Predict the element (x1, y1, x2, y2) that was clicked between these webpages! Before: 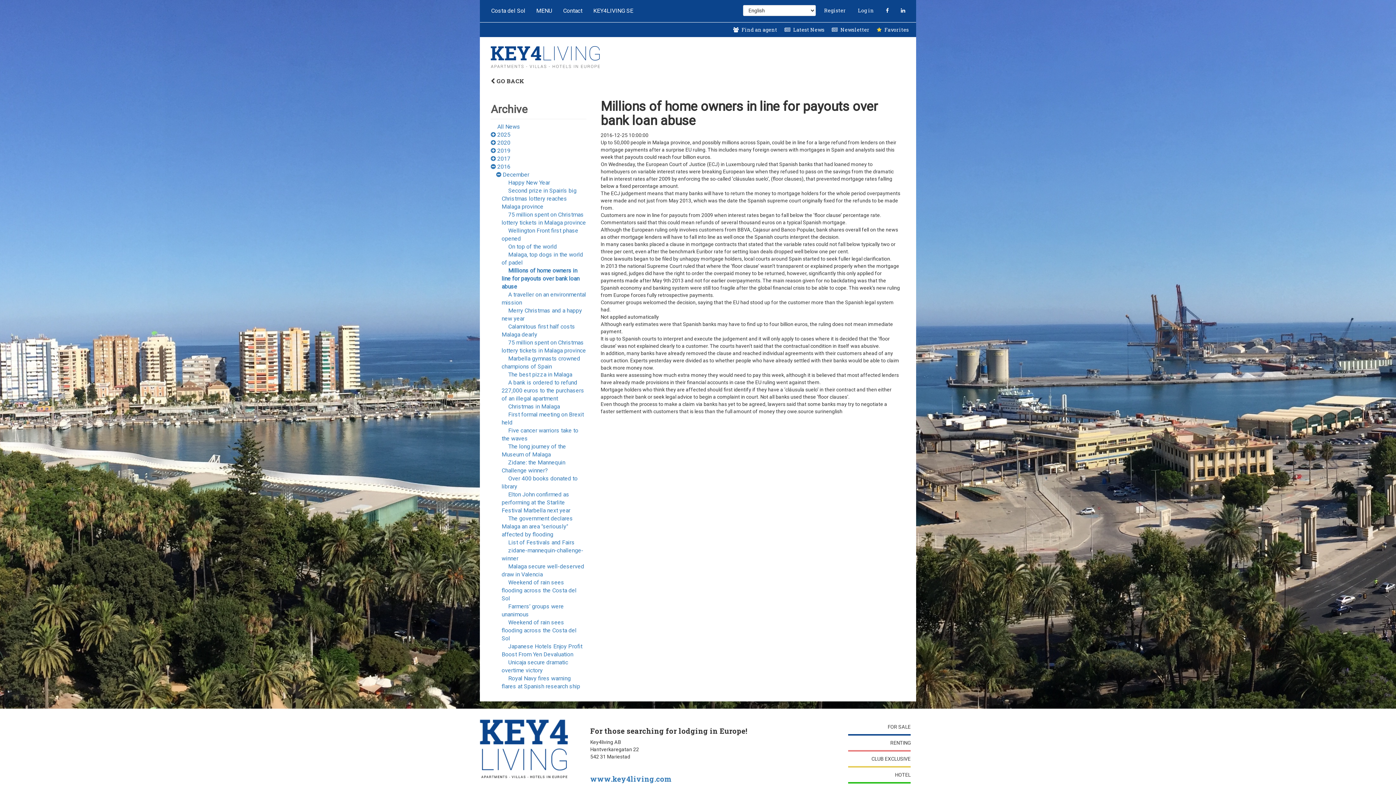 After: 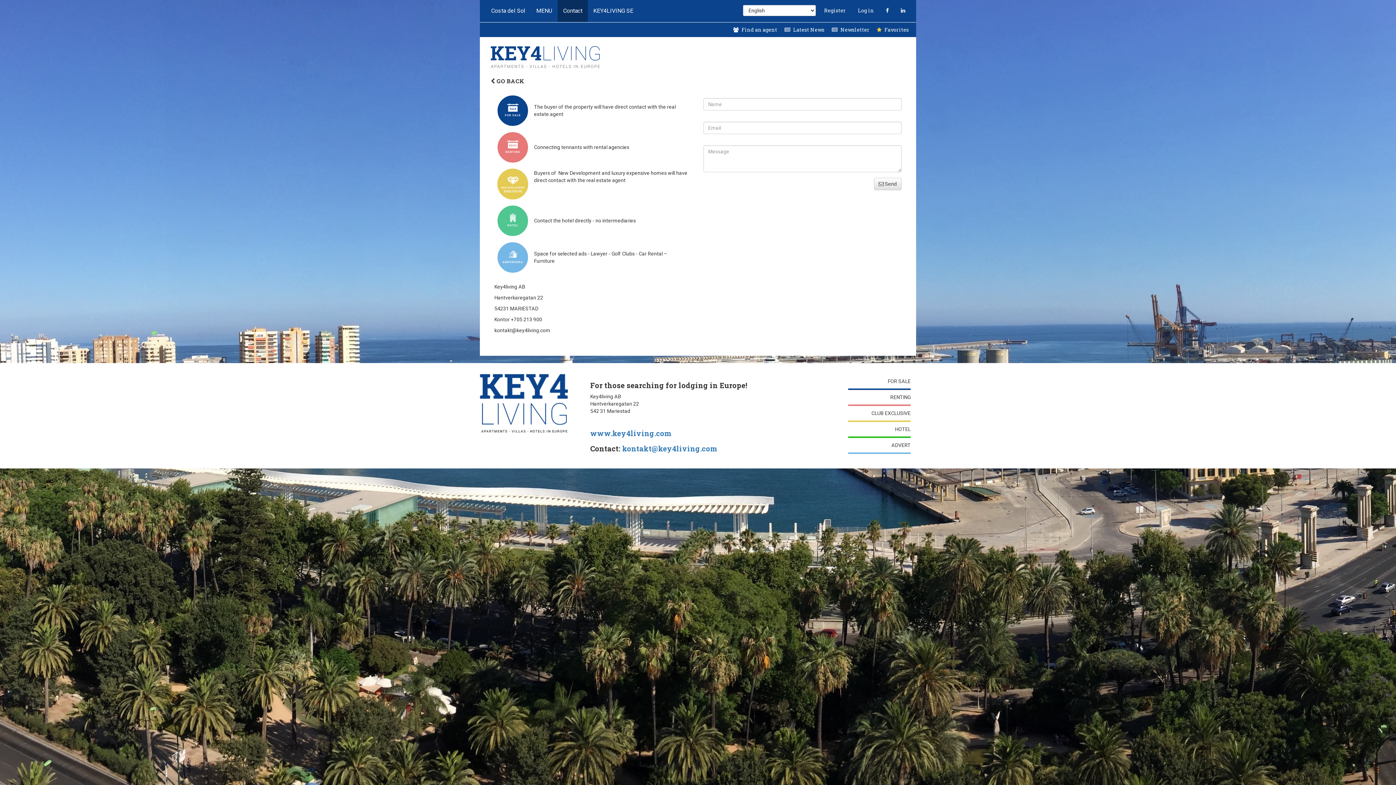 Action: label: Contact bbox: (557, 0, 588, 21)